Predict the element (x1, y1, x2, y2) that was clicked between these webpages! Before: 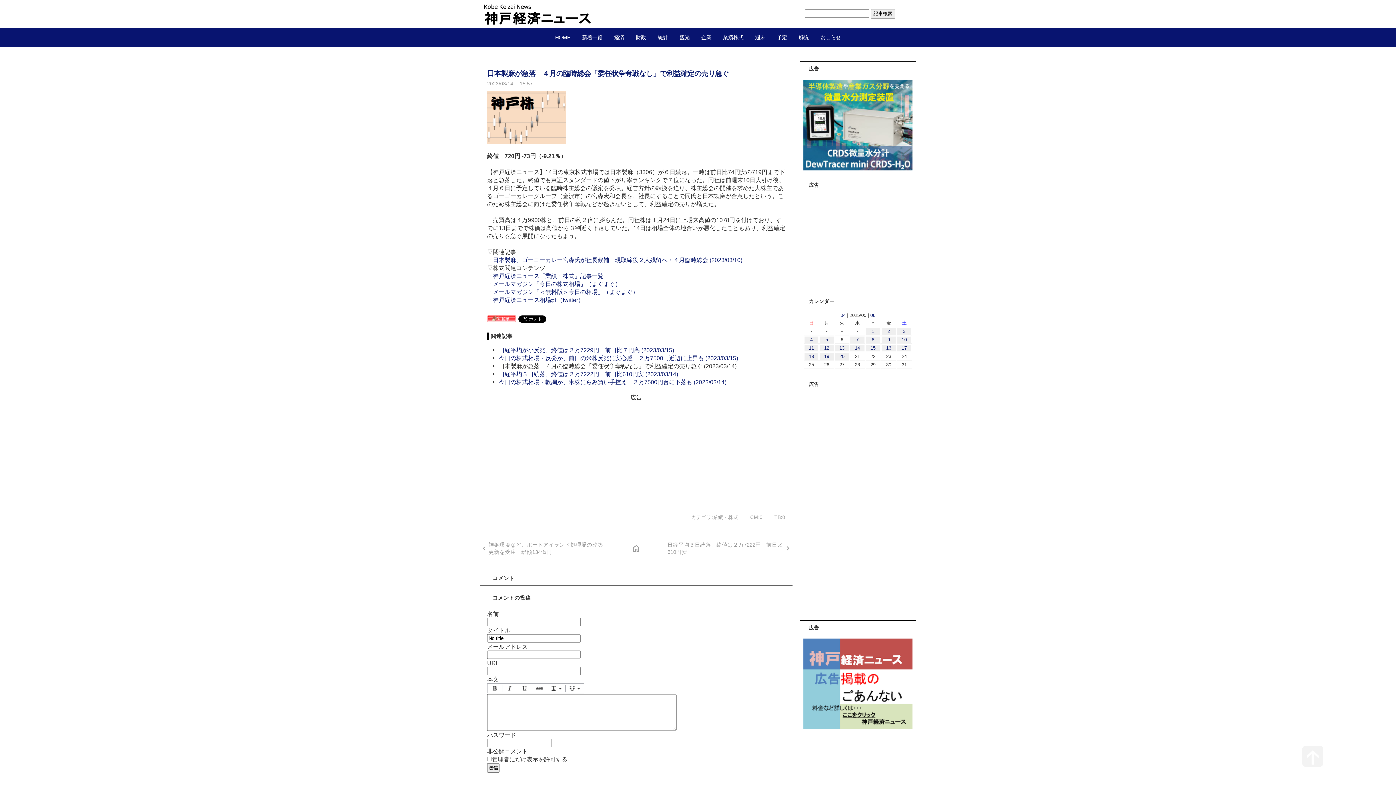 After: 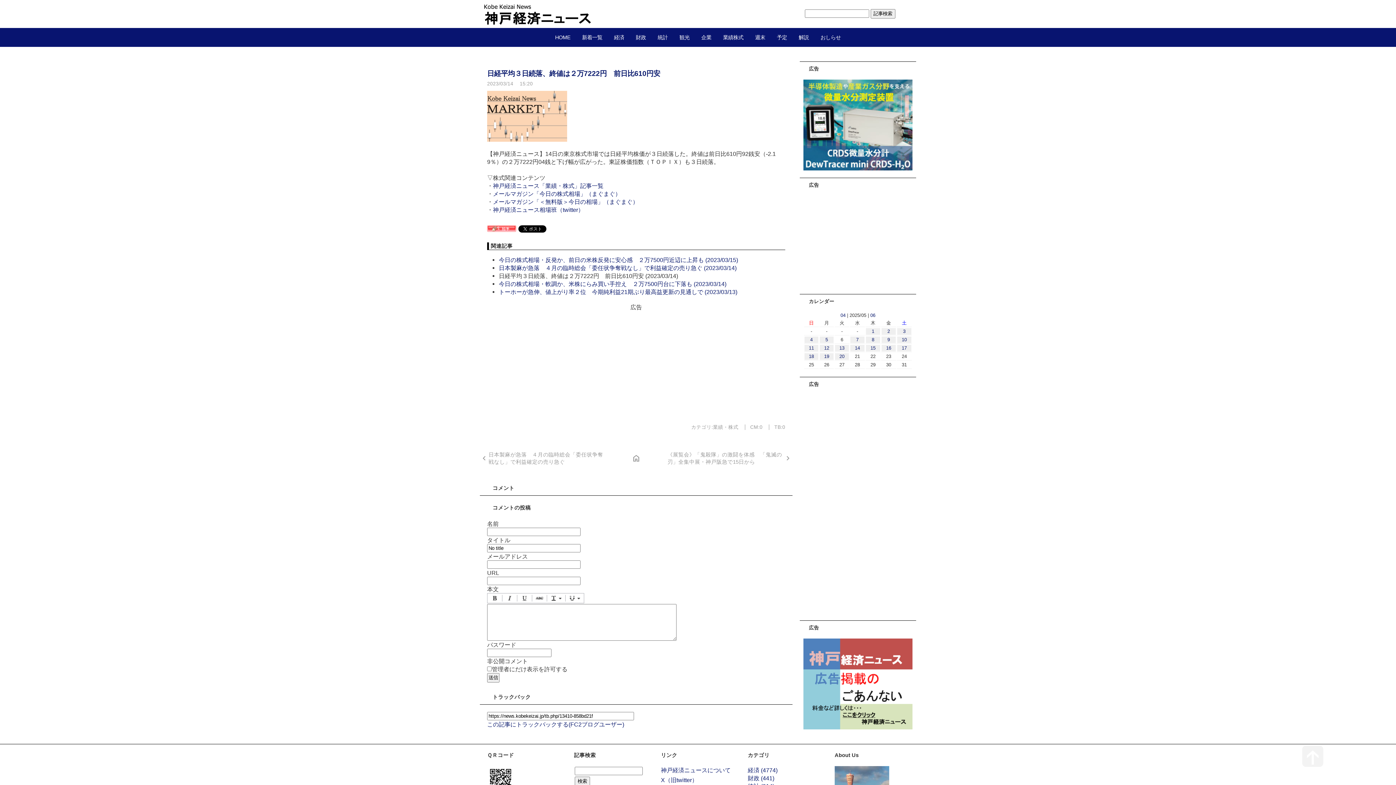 Action: bbox: (667, 541, 792, 556) label: 日経平均３日続落、終値は２万7222円　前日比610円安
chevron_right